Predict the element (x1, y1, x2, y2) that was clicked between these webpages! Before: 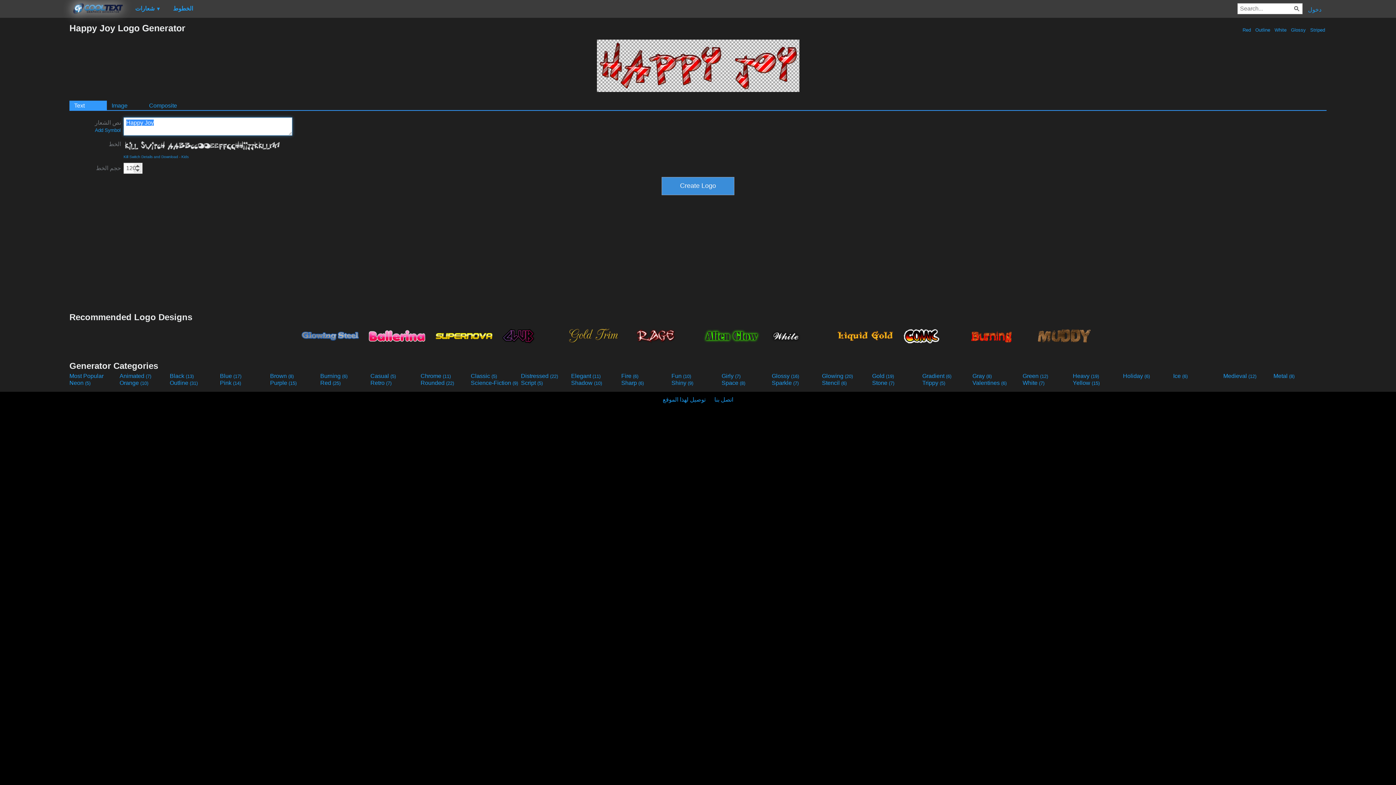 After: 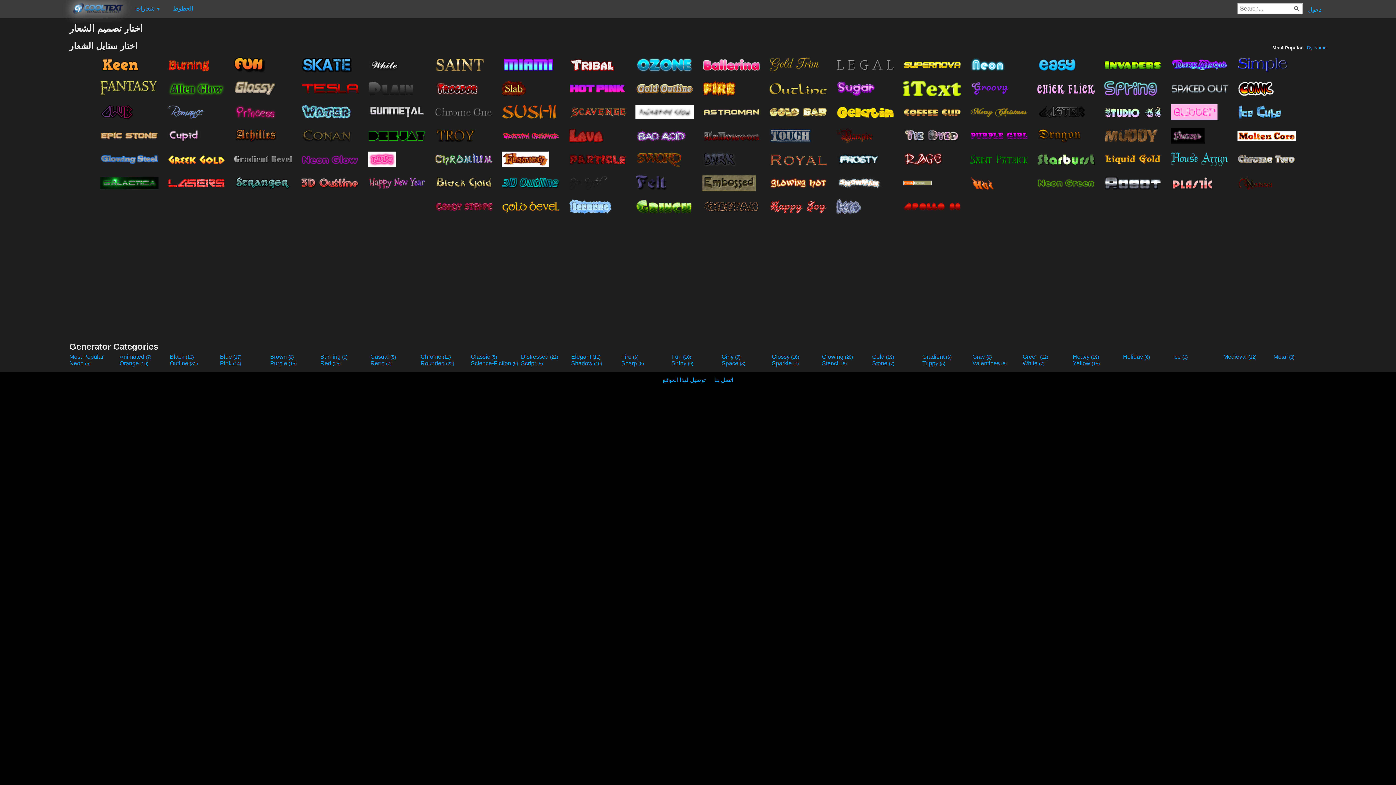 Action: label: Most Popular bbox: (69, 373, 118, 379)